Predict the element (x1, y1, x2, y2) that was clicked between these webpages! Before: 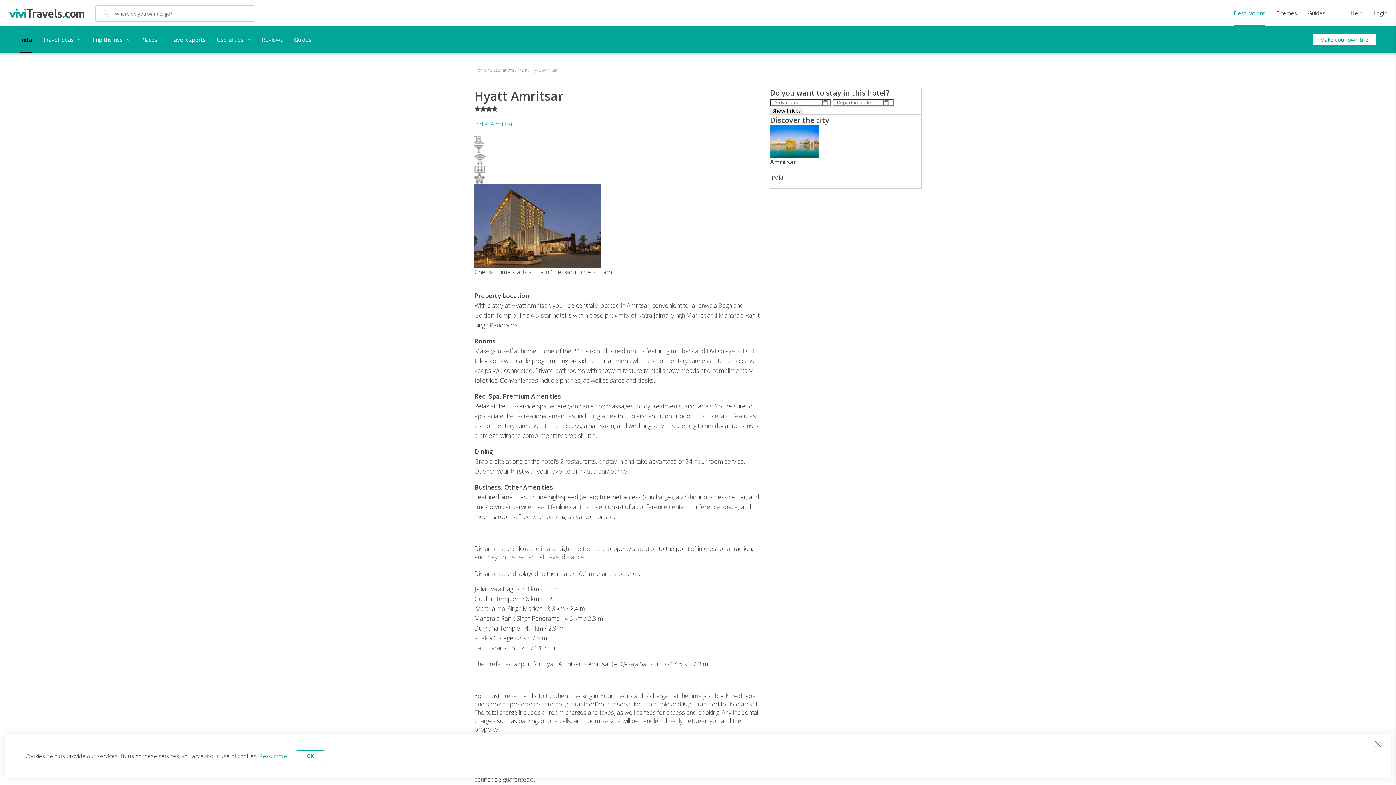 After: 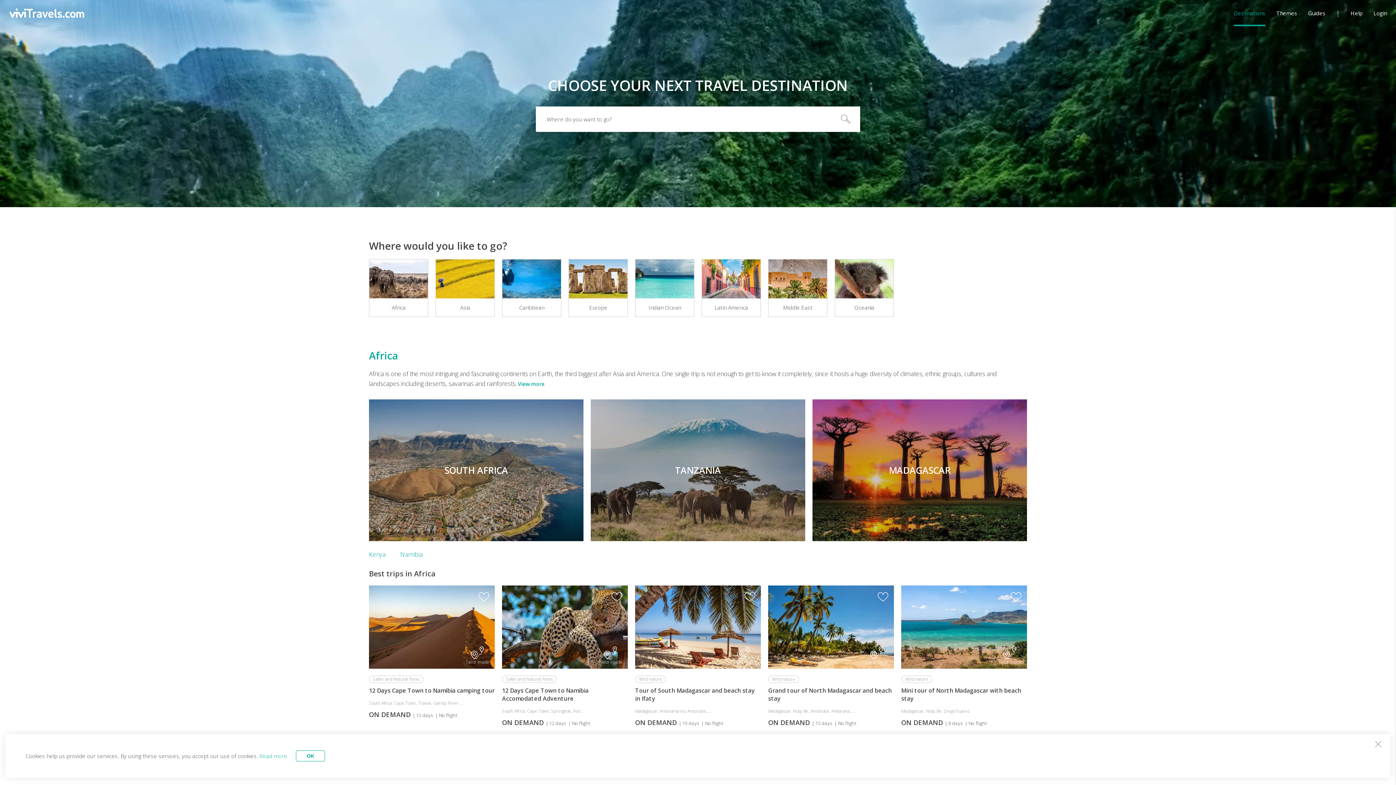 Action: bbox: (1234, 0, 1265, 26) label: Destinations